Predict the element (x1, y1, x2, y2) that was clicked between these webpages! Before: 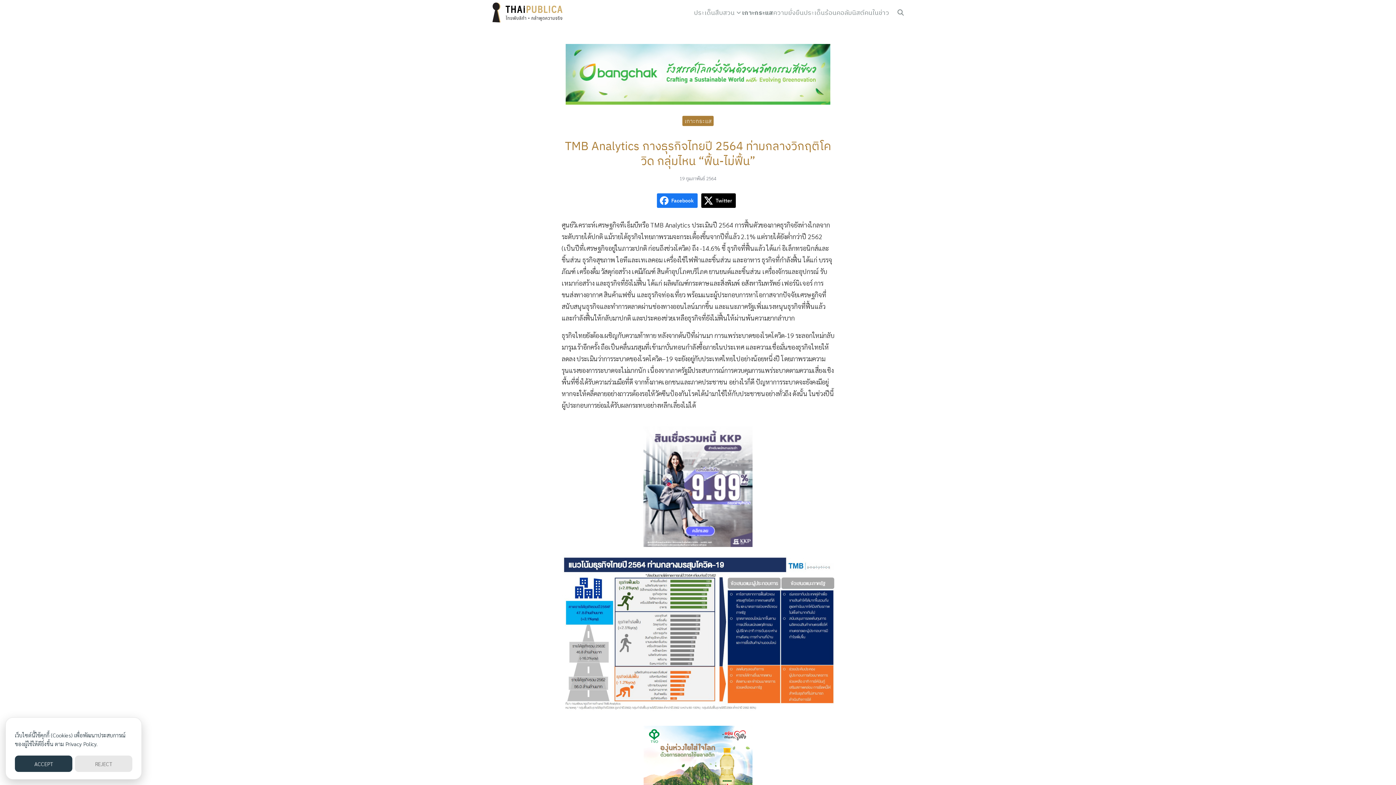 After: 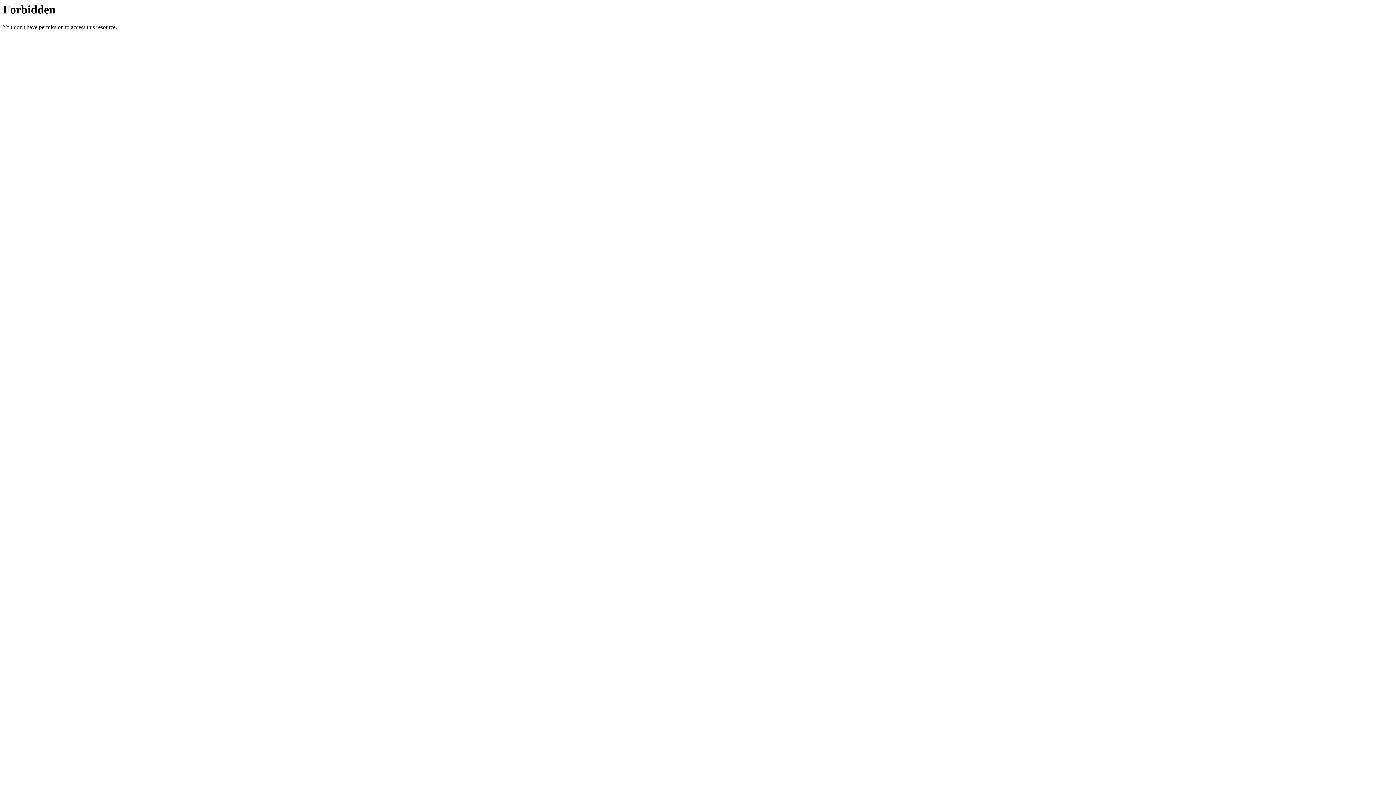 Action: bbox: (562, 726, 834, 823)